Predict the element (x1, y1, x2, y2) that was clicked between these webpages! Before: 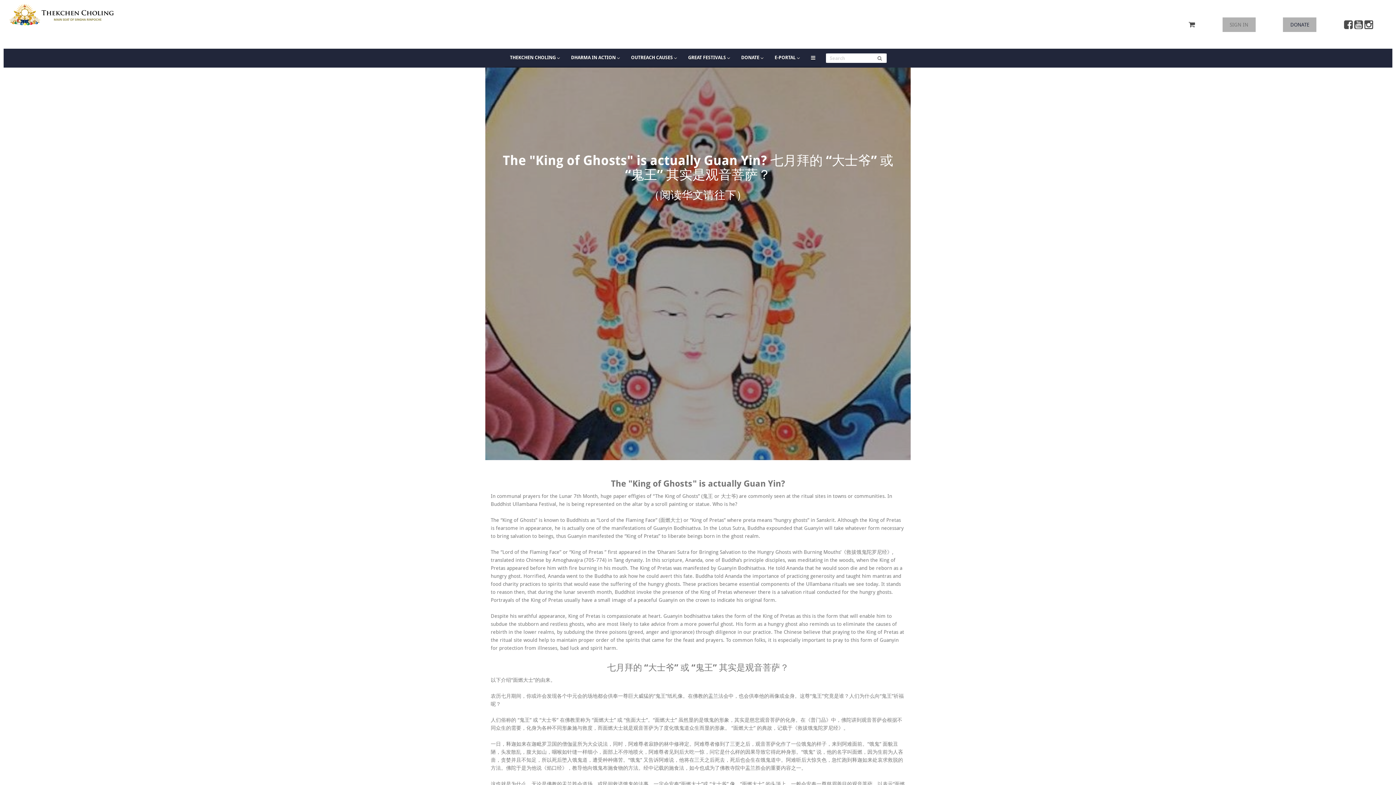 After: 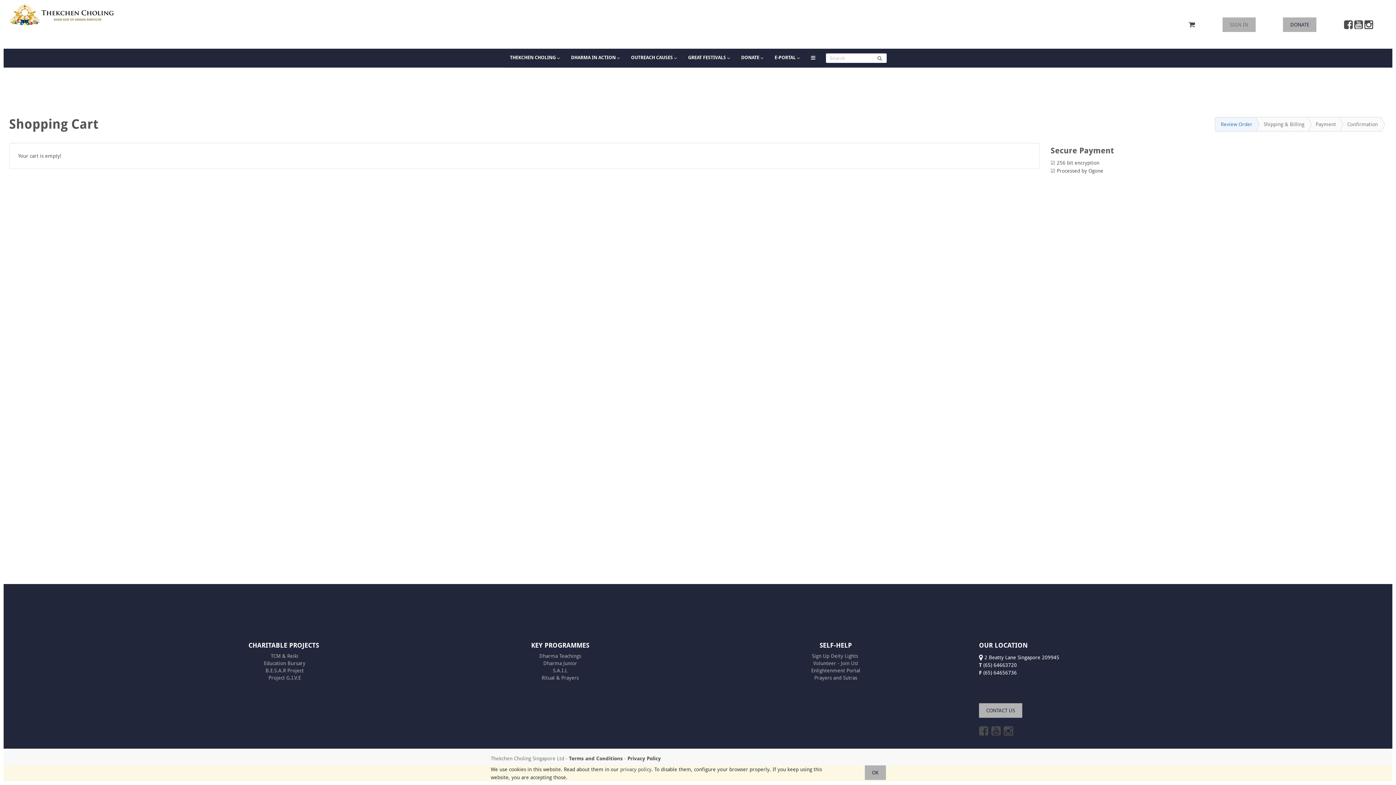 Action: bbox: (1189, 17, 1195, 31)